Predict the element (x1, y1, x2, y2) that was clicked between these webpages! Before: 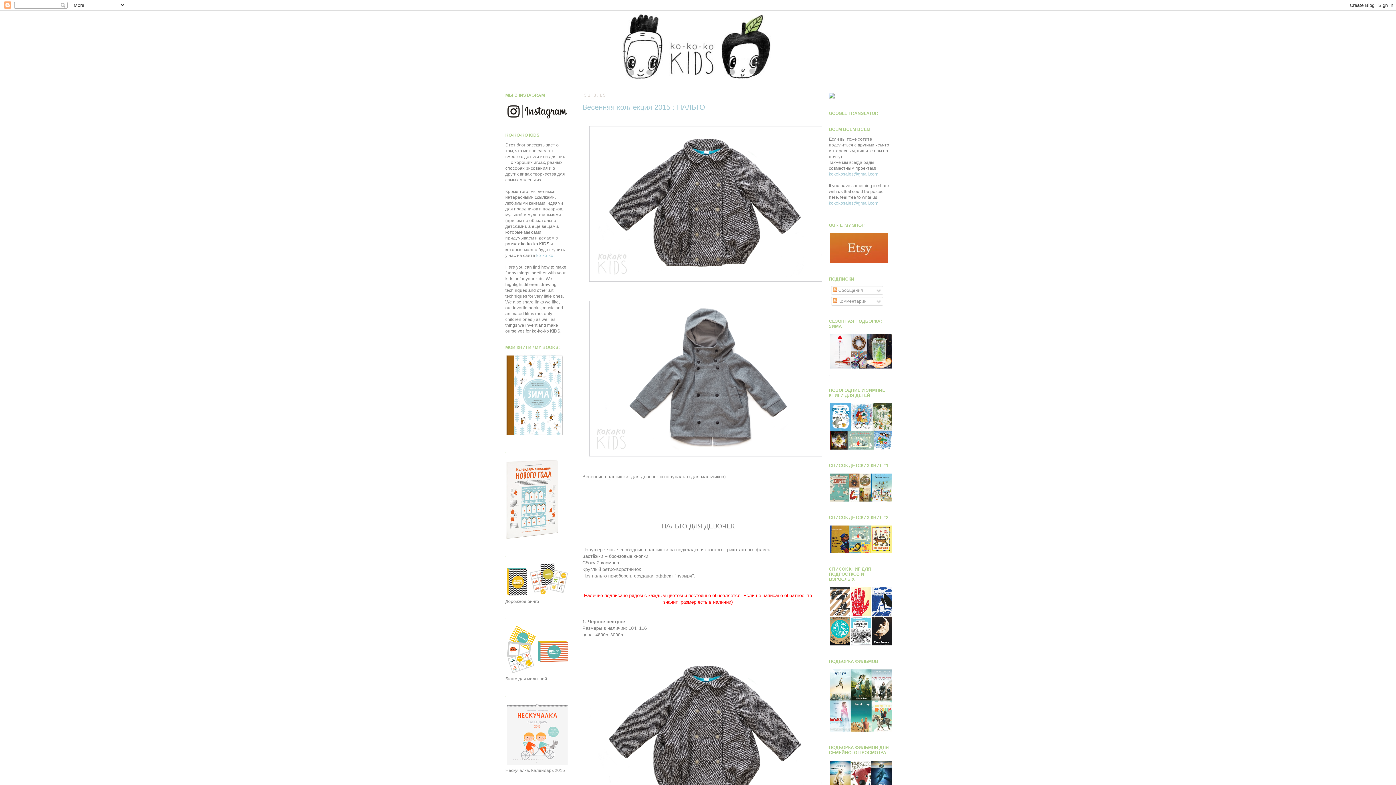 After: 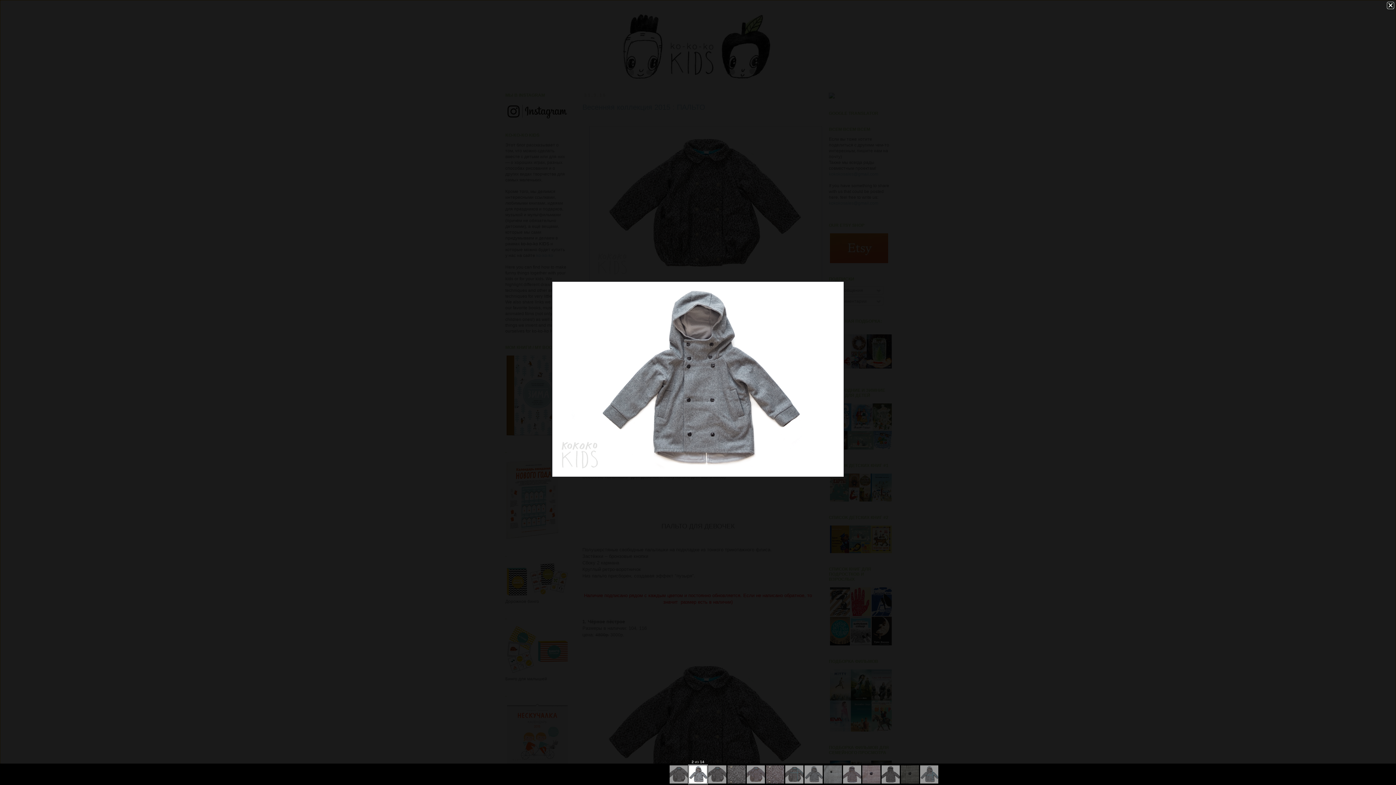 Action: bbox: (587, 454, 824, 460)